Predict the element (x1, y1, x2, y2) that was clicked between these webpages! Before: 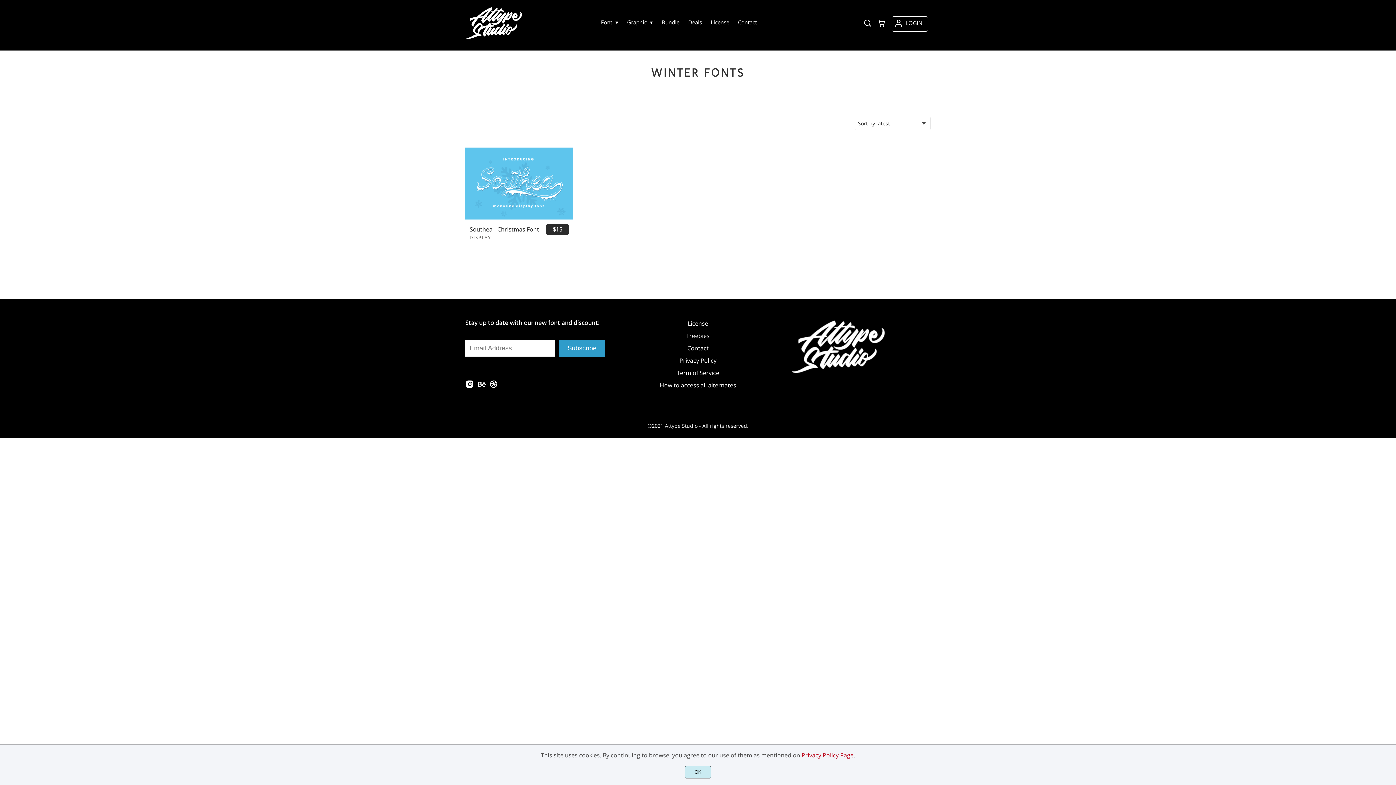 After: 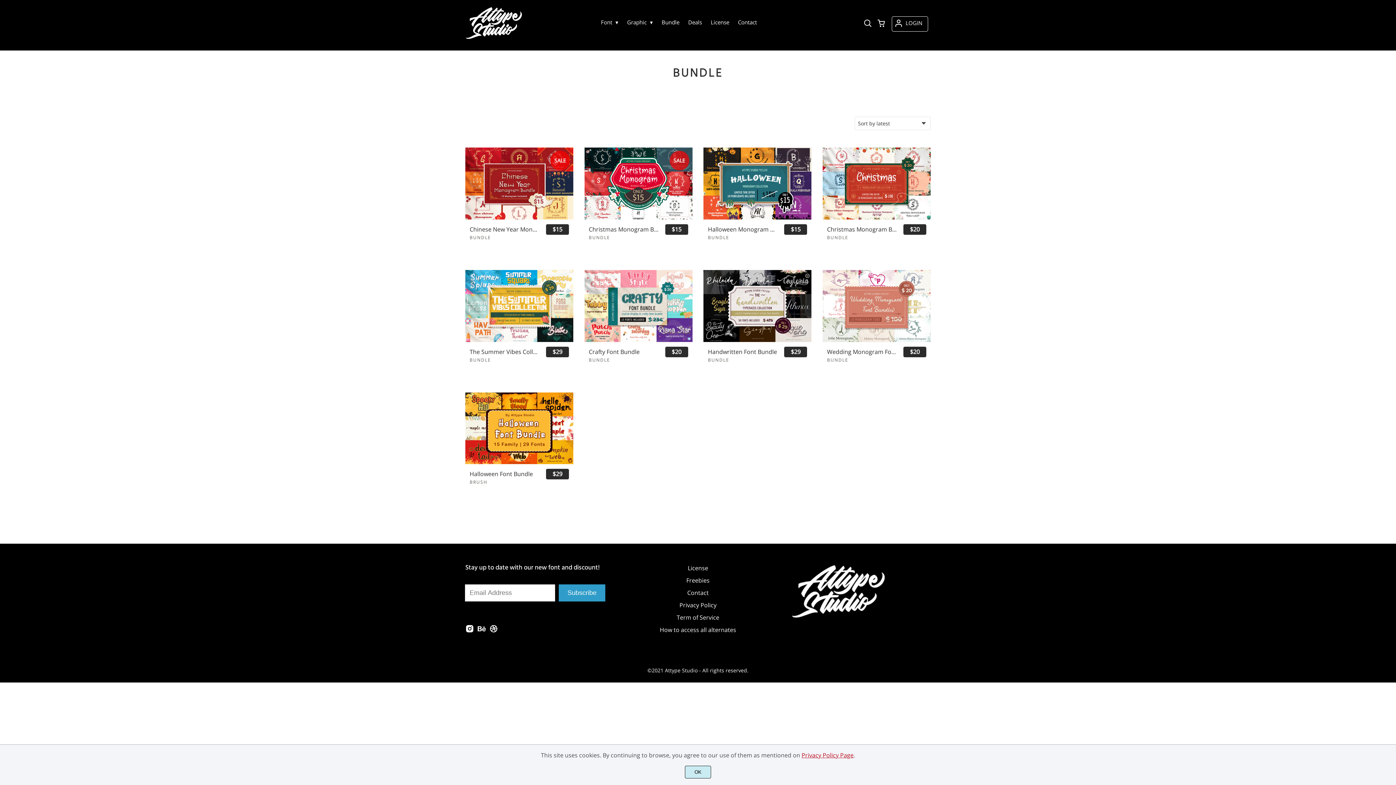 Action: bbox: (657, 17, 684, 28) label: Bundle